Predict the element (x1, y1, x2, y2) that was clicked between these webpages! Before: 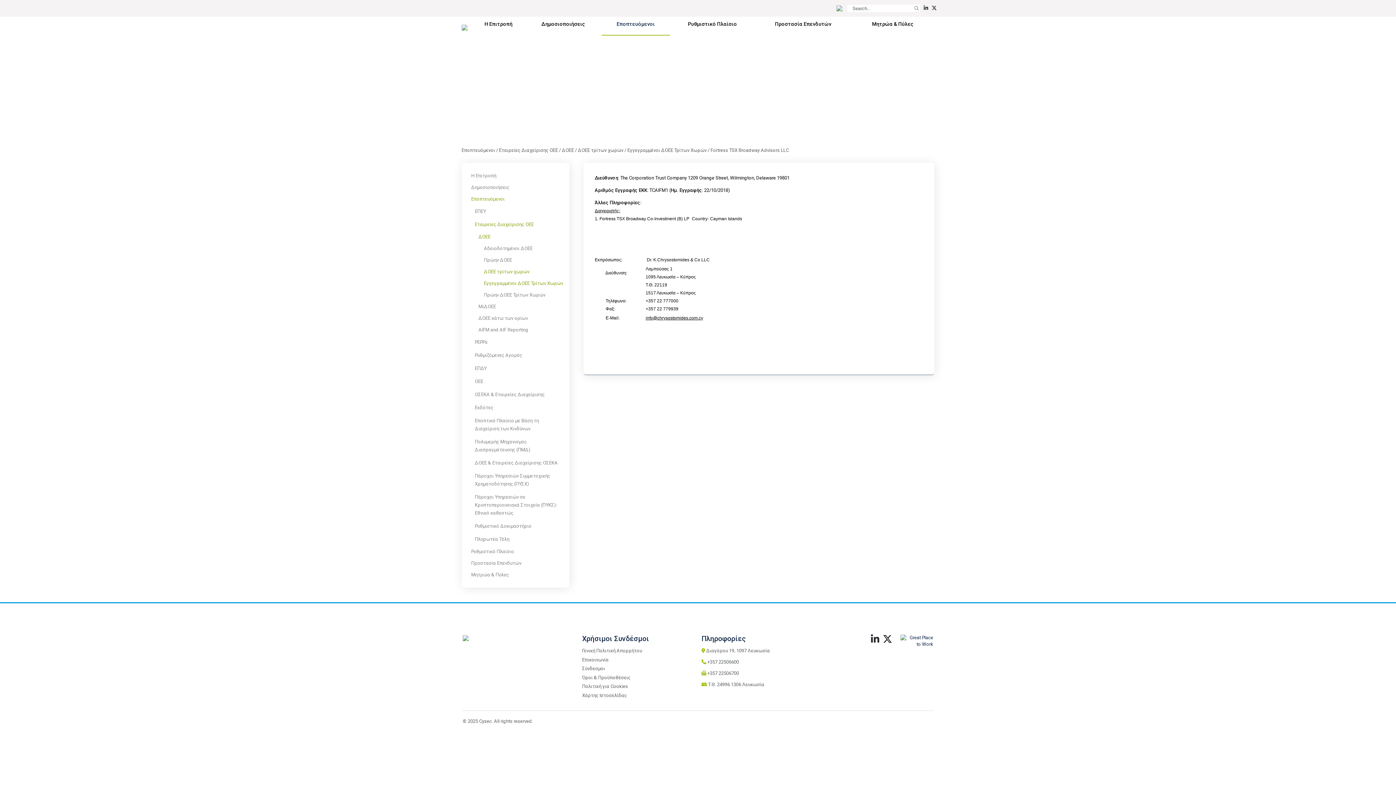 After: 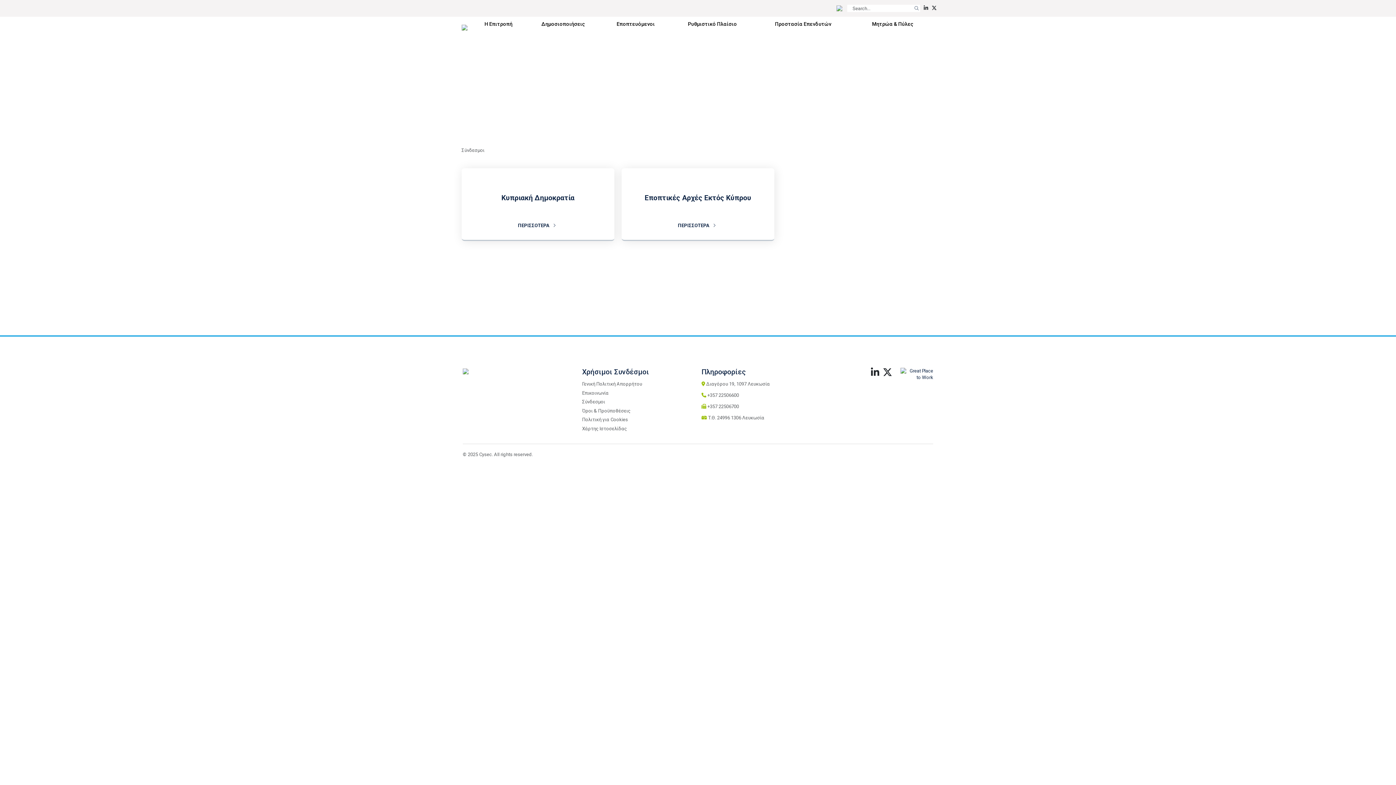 Action: label: Σύνδεσμοι bbox: (582, 666, 605, 671)